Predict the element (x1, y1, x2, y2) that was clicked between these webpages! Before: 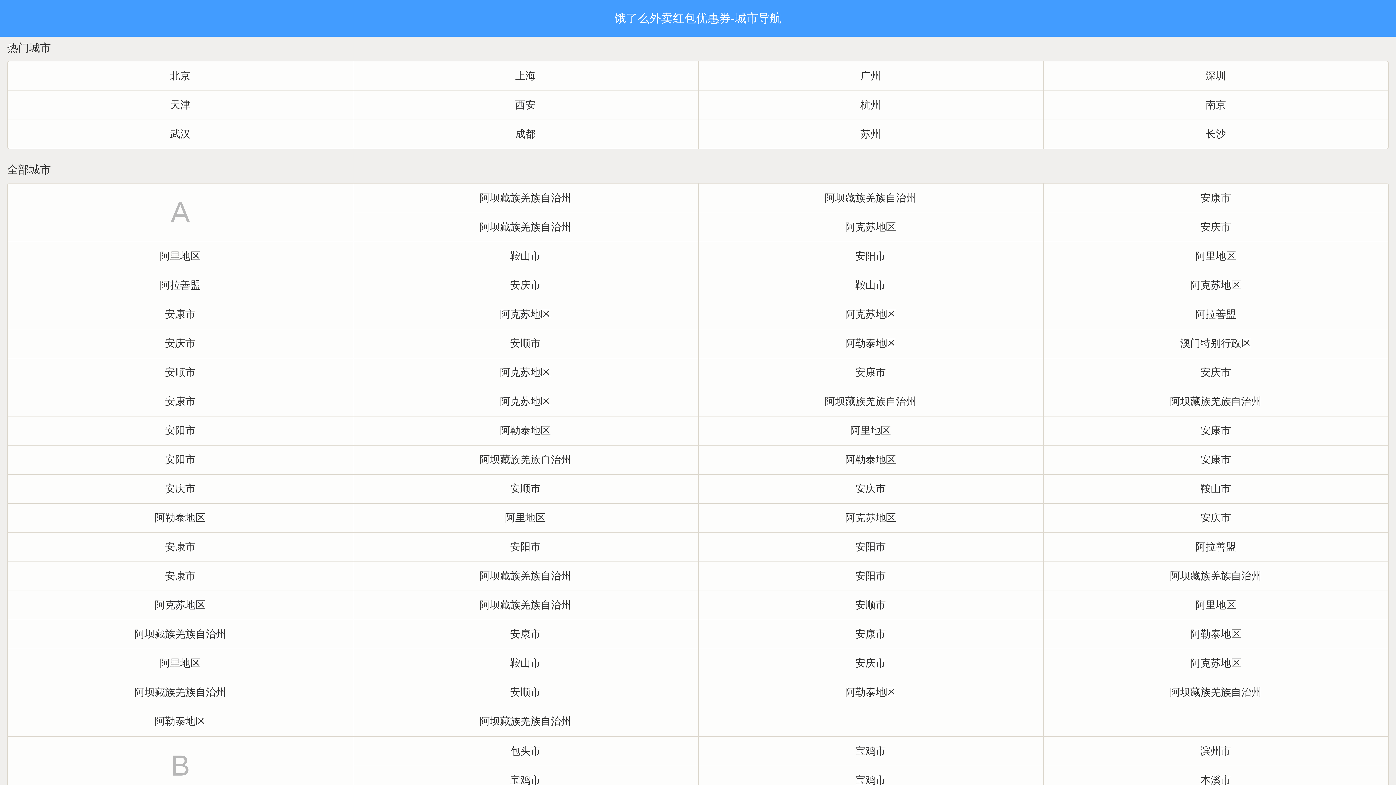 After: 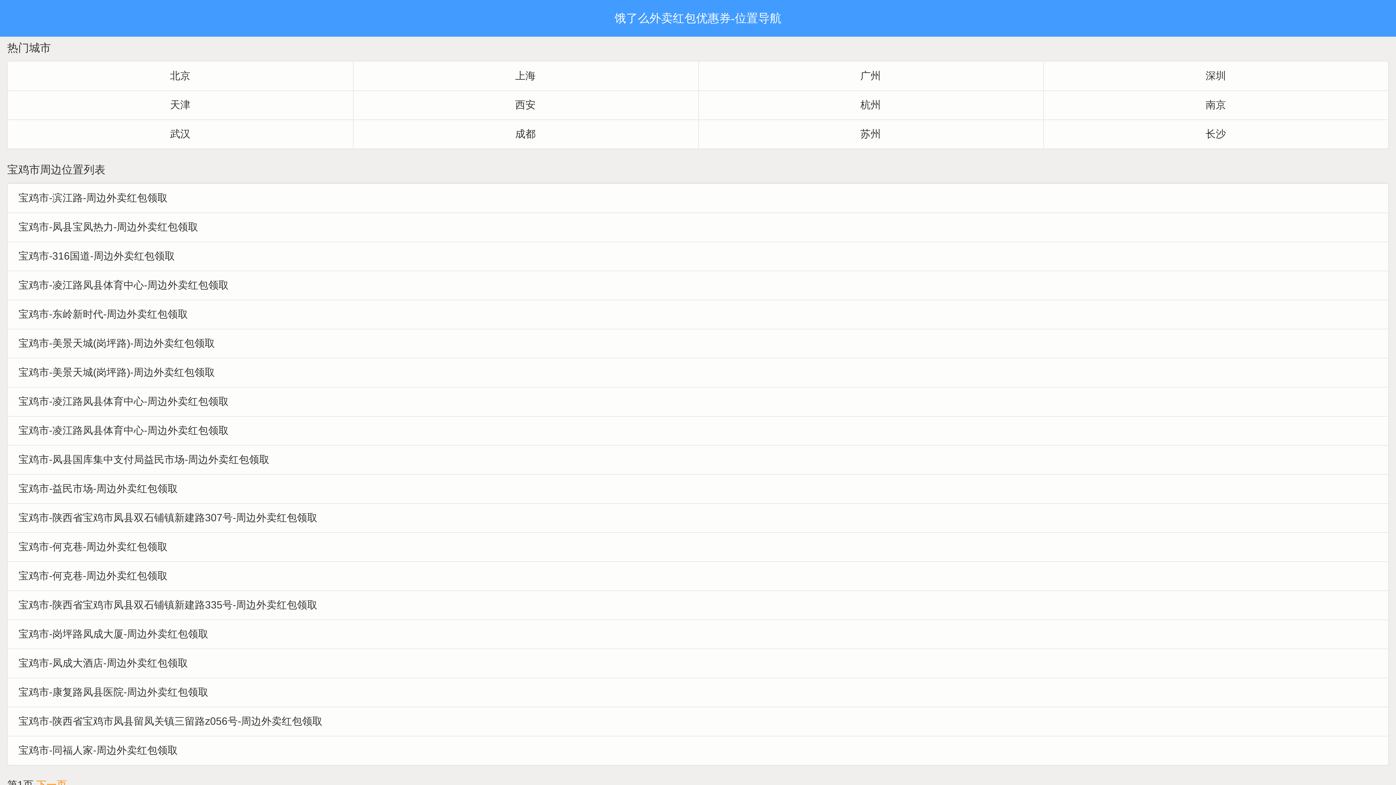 Action: bbox: (352, 766, 698, 795) label: 宝鸡市